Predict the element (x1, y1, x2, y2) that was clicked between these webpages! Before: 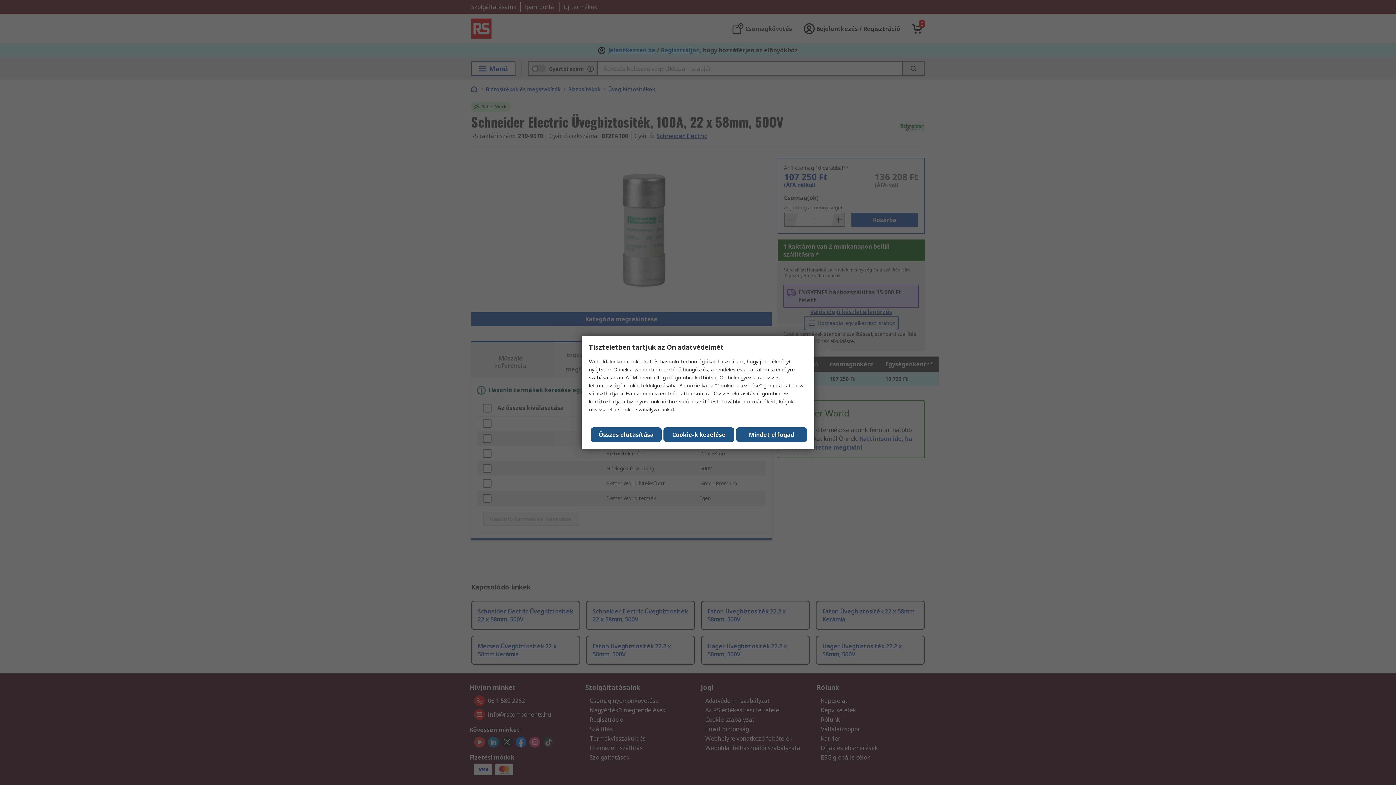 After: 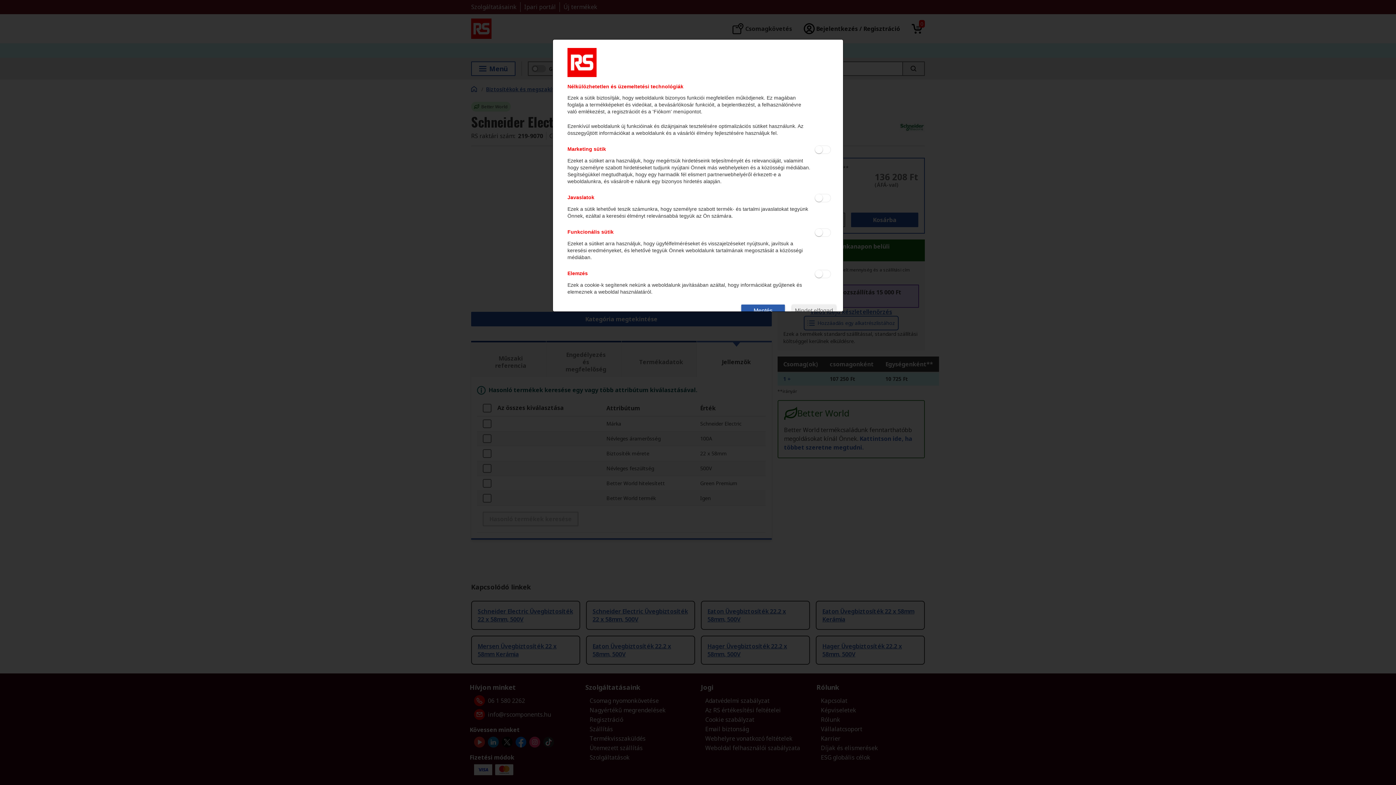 Action: bbox: (663, 427, 734, 442) label: Cookie-k kezelése